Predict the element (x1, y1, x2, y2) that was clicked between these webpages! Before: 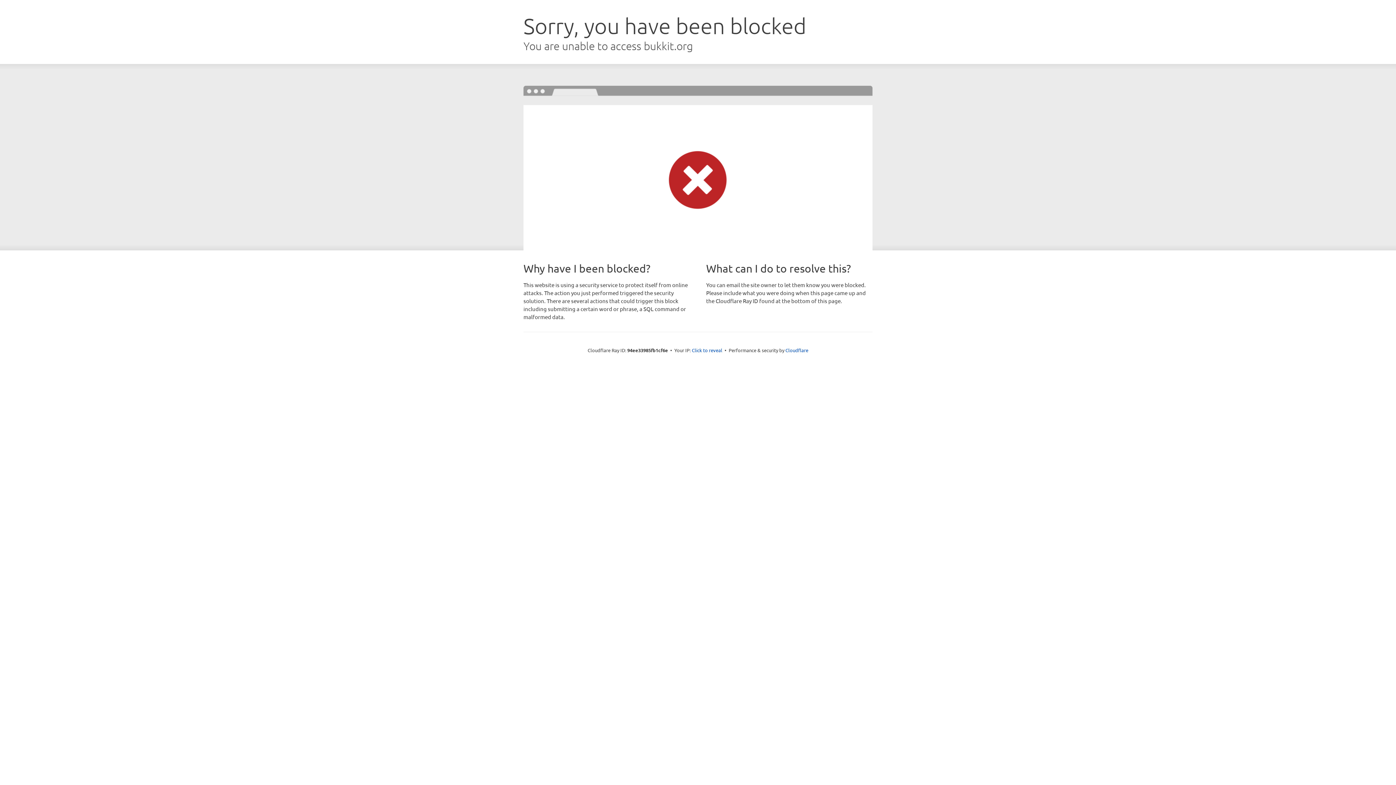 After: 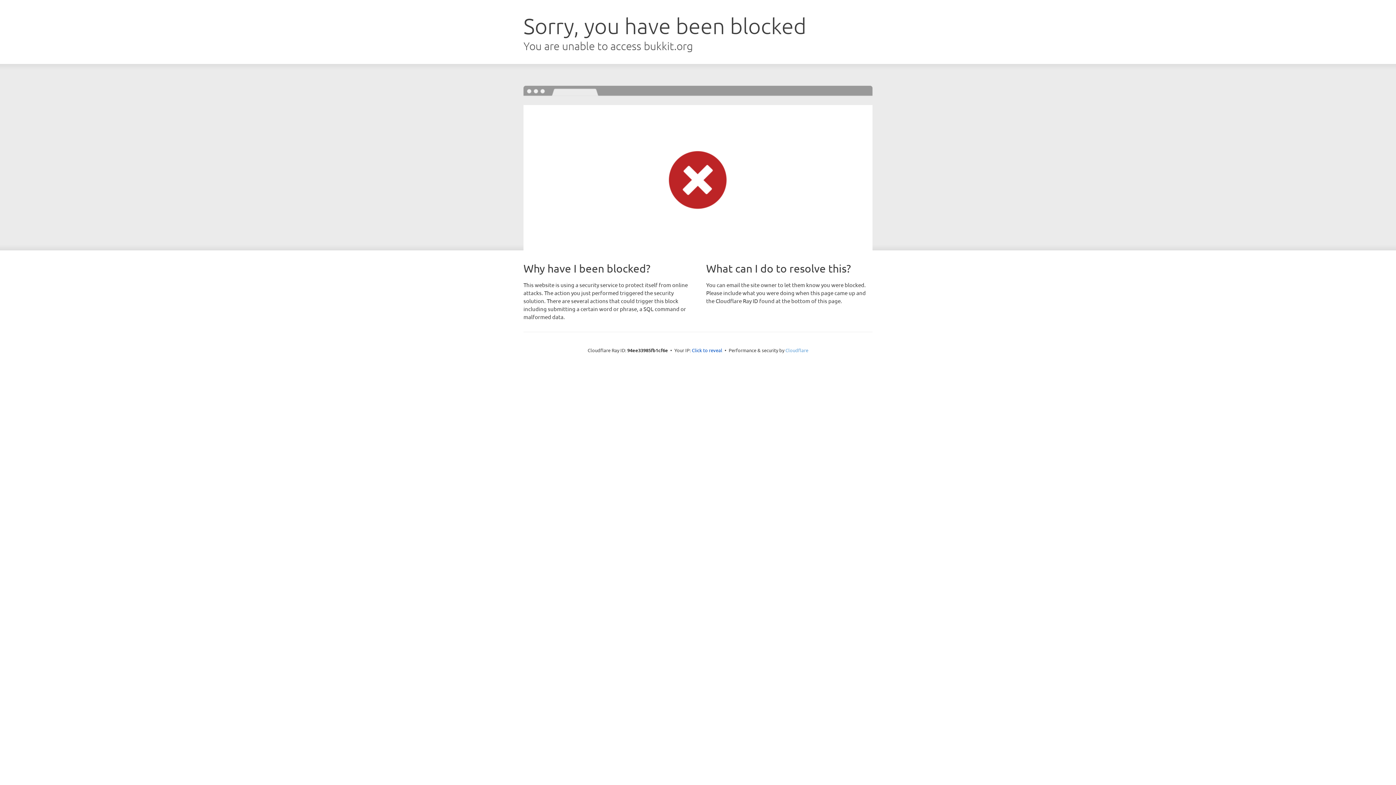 Action: label: Cloudflare bbox: (785, 347, 808, 353)